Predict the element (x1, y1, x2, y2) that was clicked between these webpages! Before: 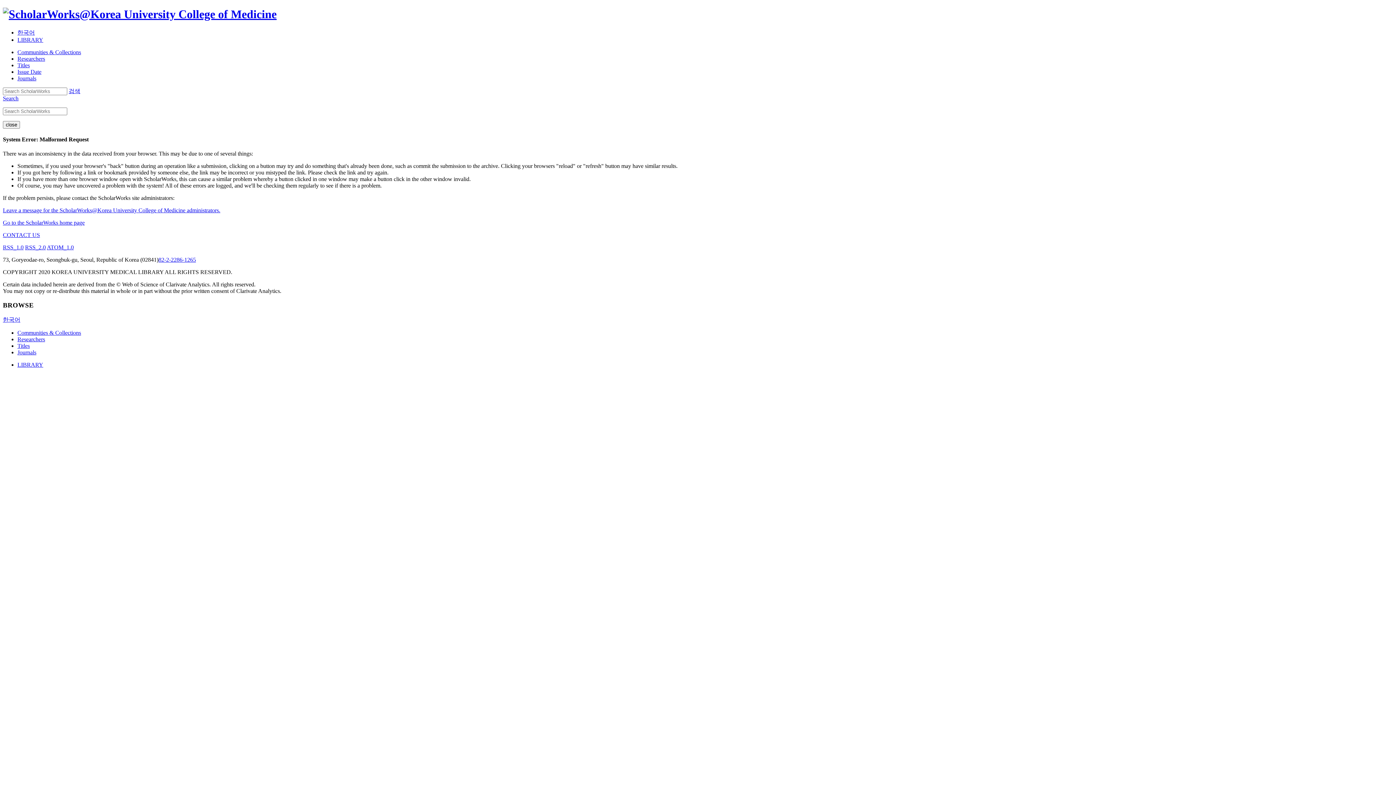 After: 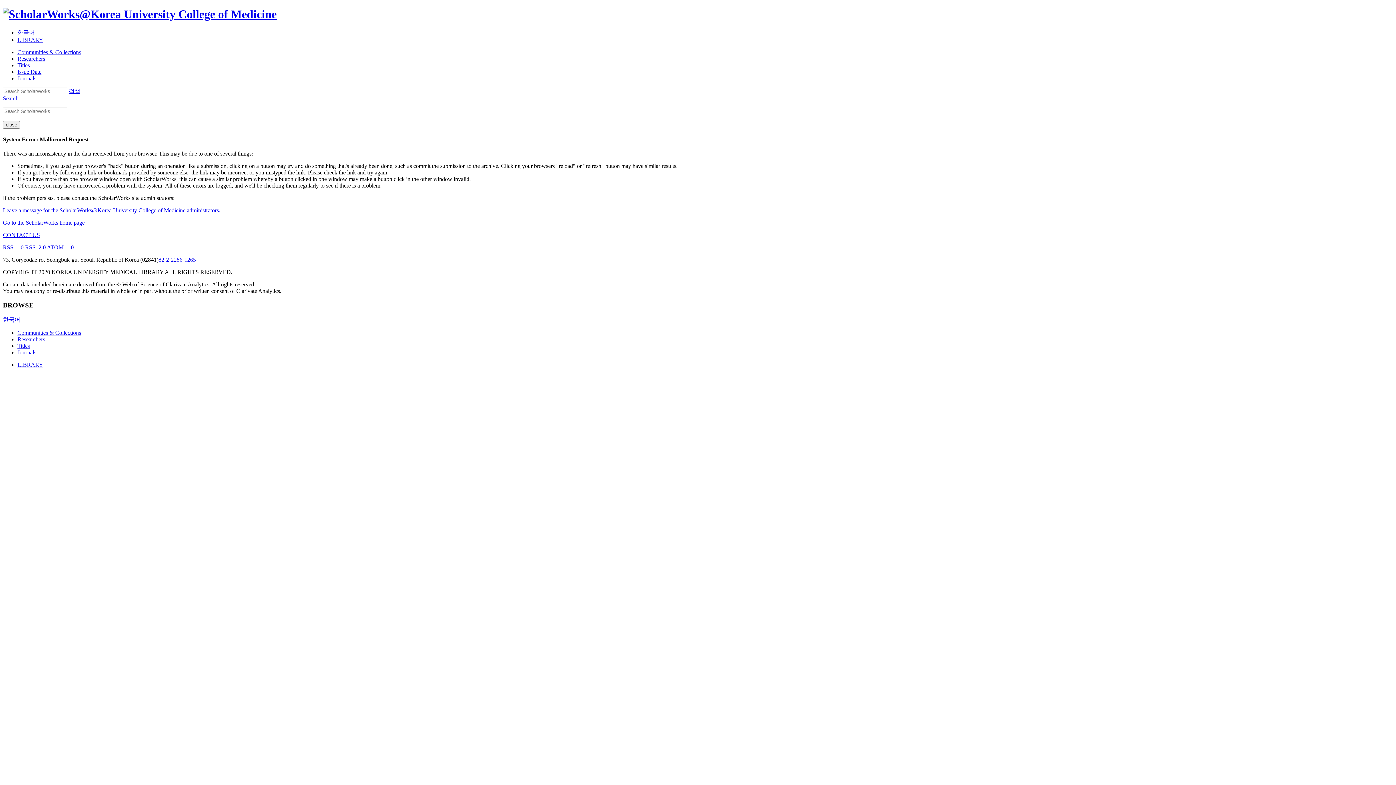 Action: bbox: (25, 244, 45, 250) label: RSS_2.0